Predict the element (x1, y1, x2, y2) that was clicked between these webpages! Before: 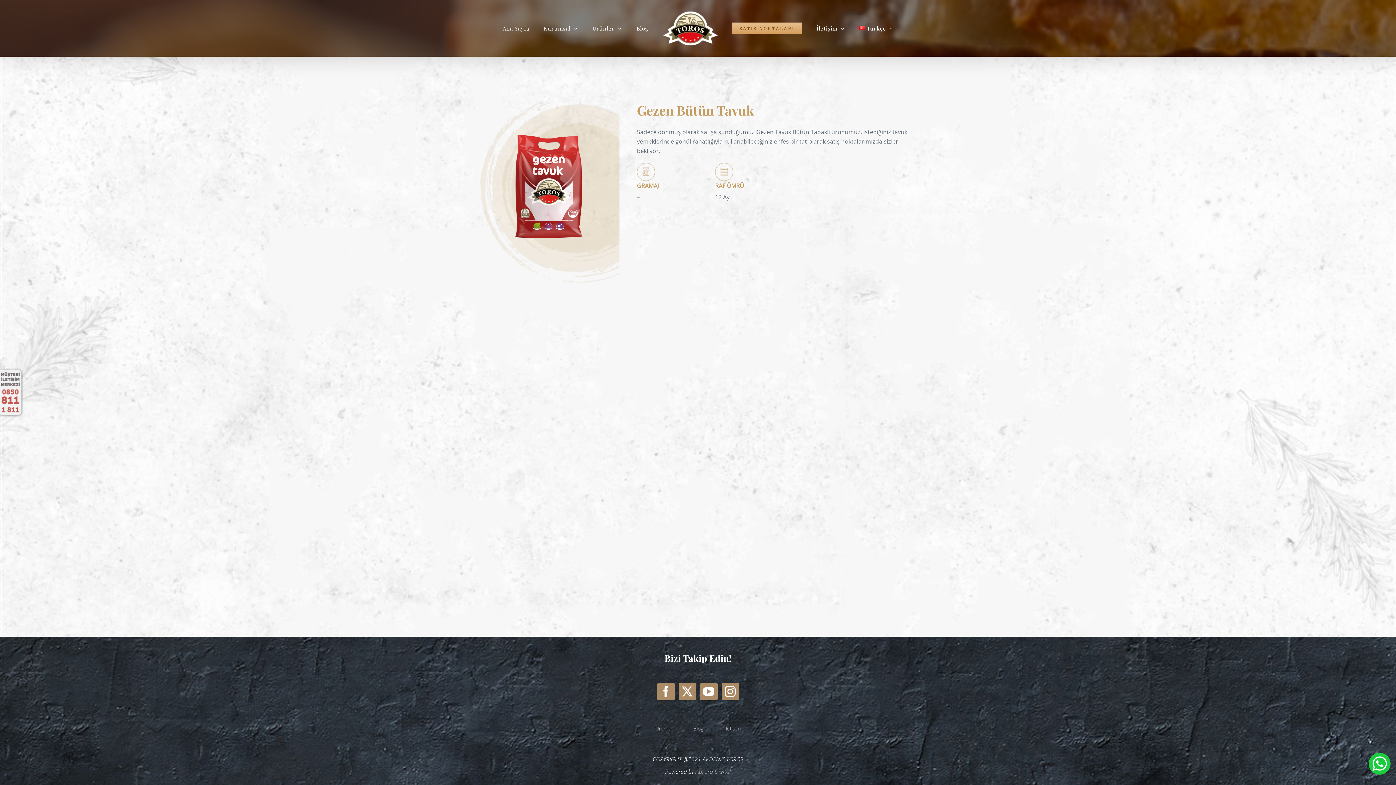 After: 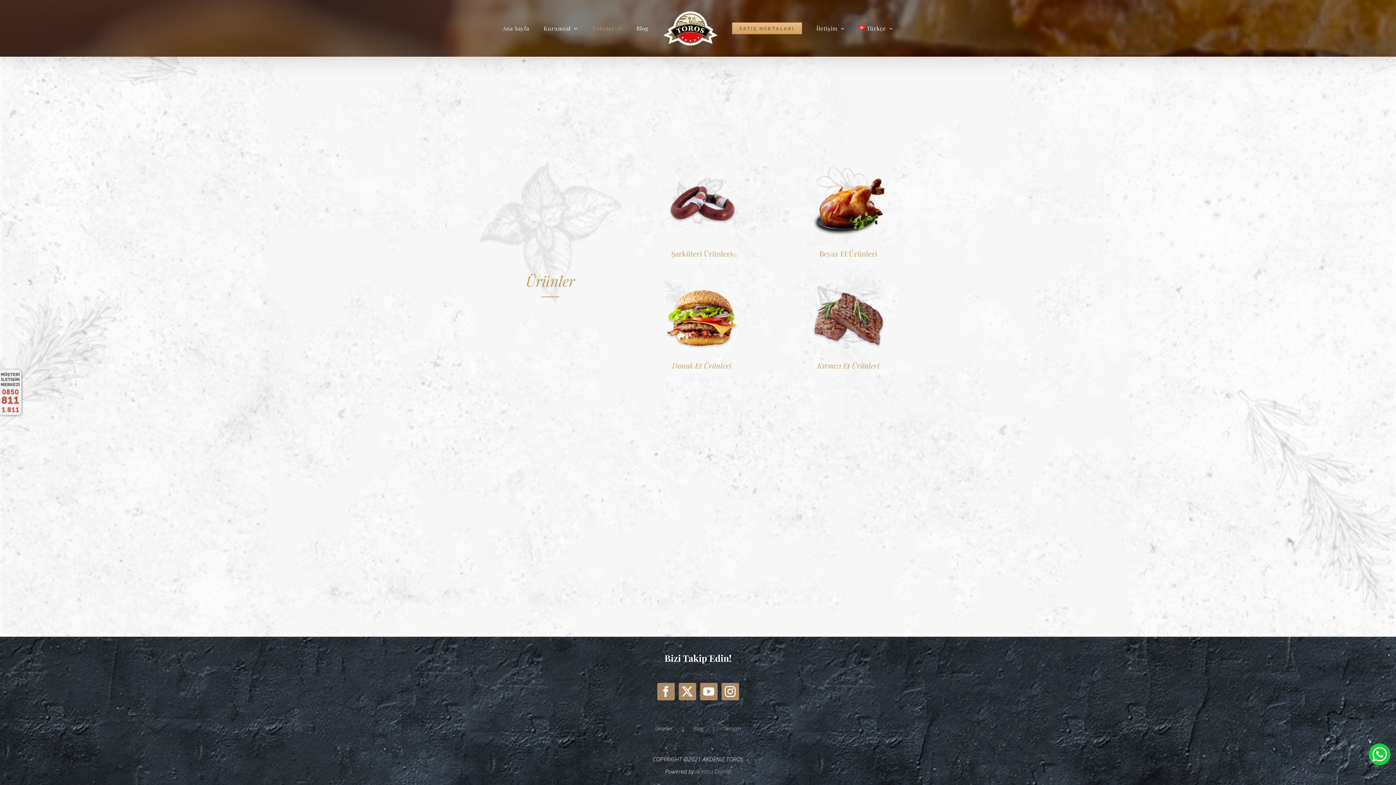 Action: bbox: (592, 13, 622, 43) label: Ürünler